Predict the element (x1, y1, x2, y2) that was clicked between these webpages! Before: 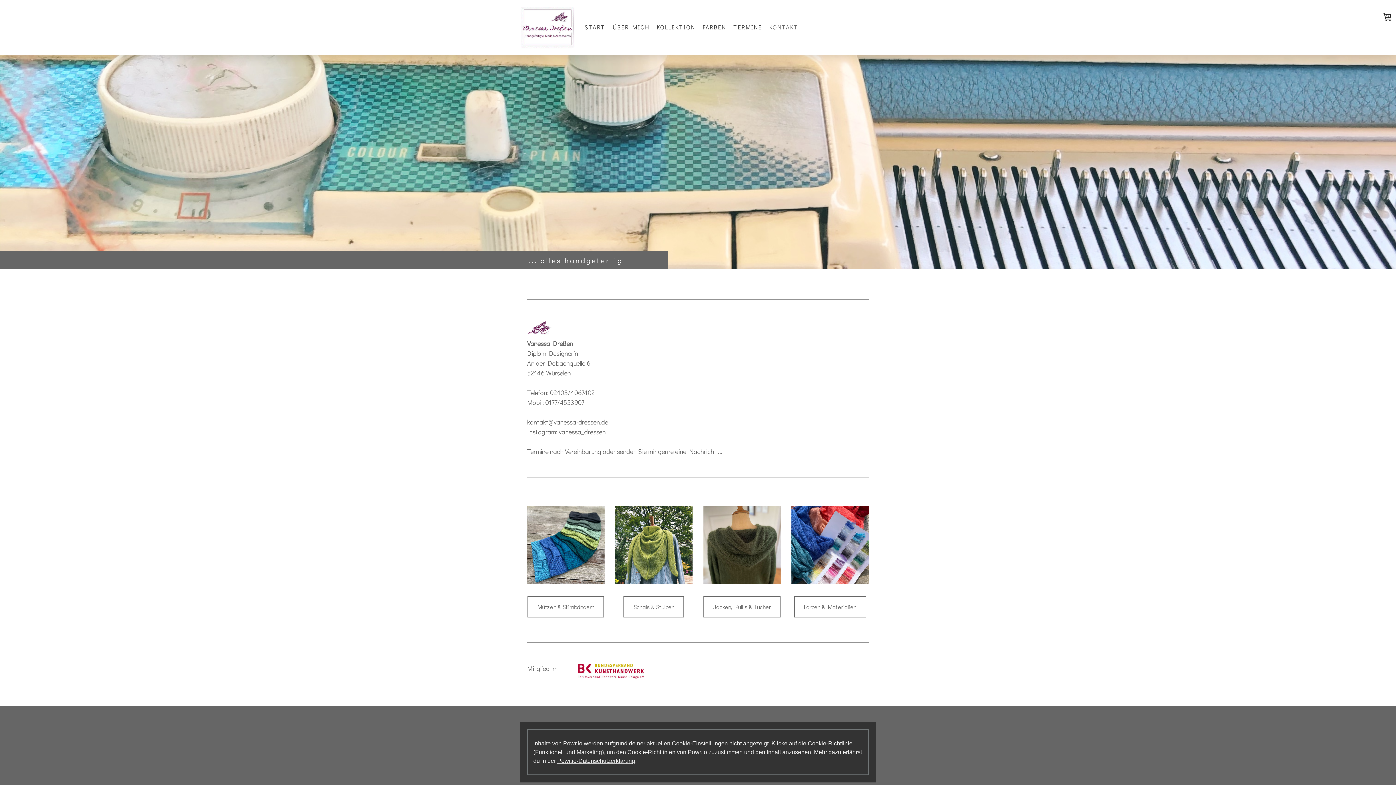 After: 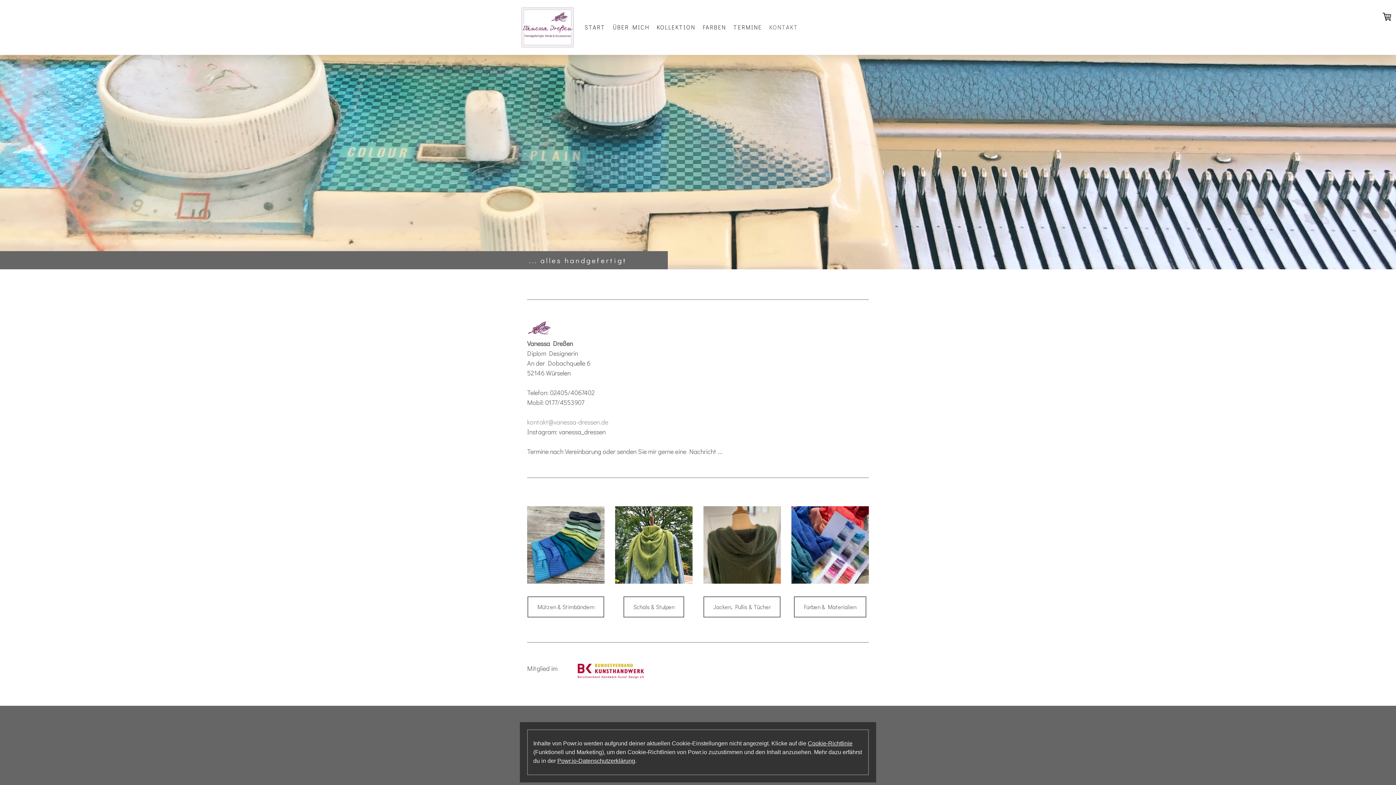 Action: label: kontakt@vanessa-dressen.de
 bbox: (527, 417, 608, 426)